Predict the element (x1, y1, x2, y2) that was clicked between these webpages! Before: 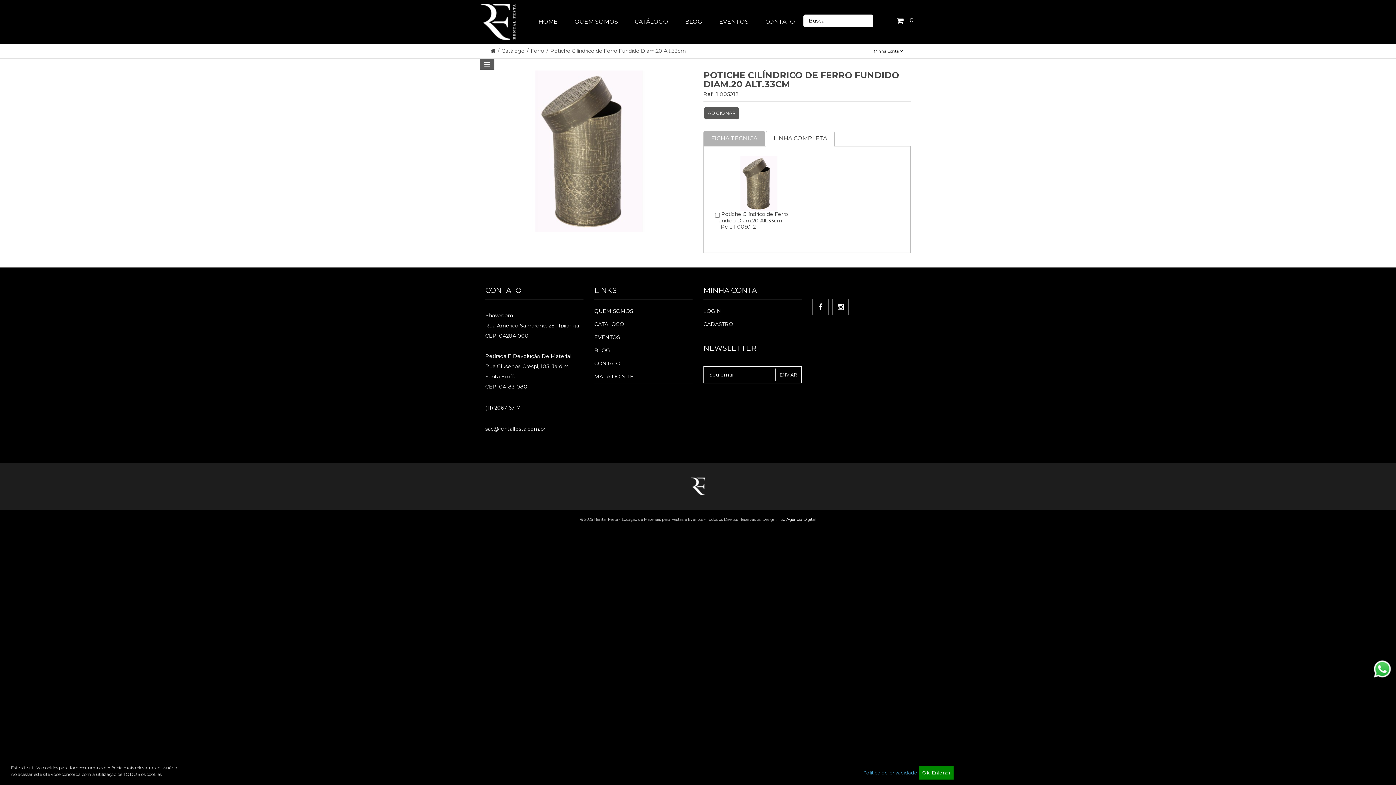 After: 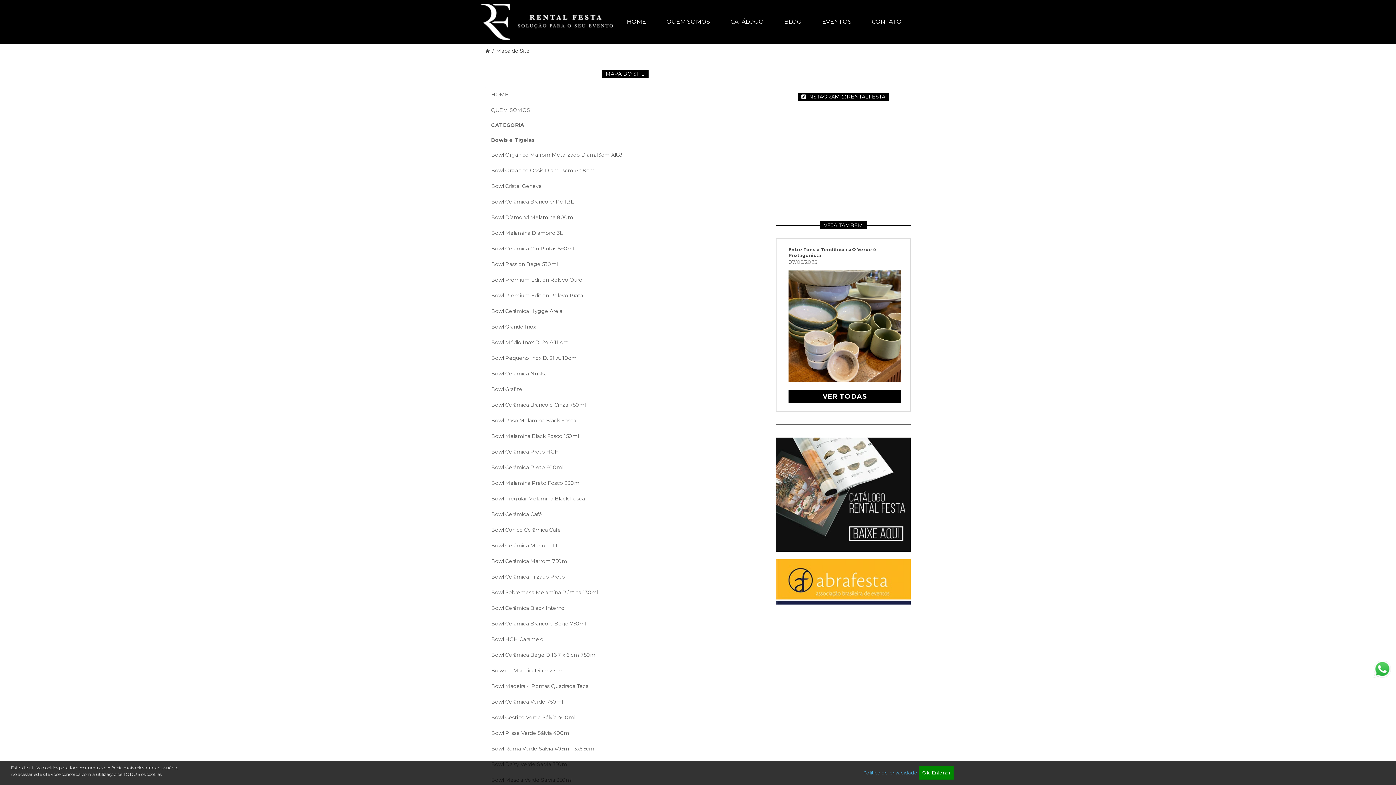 Action: bbox: (594, 370, 692, 383) label: MAPA DO SITE